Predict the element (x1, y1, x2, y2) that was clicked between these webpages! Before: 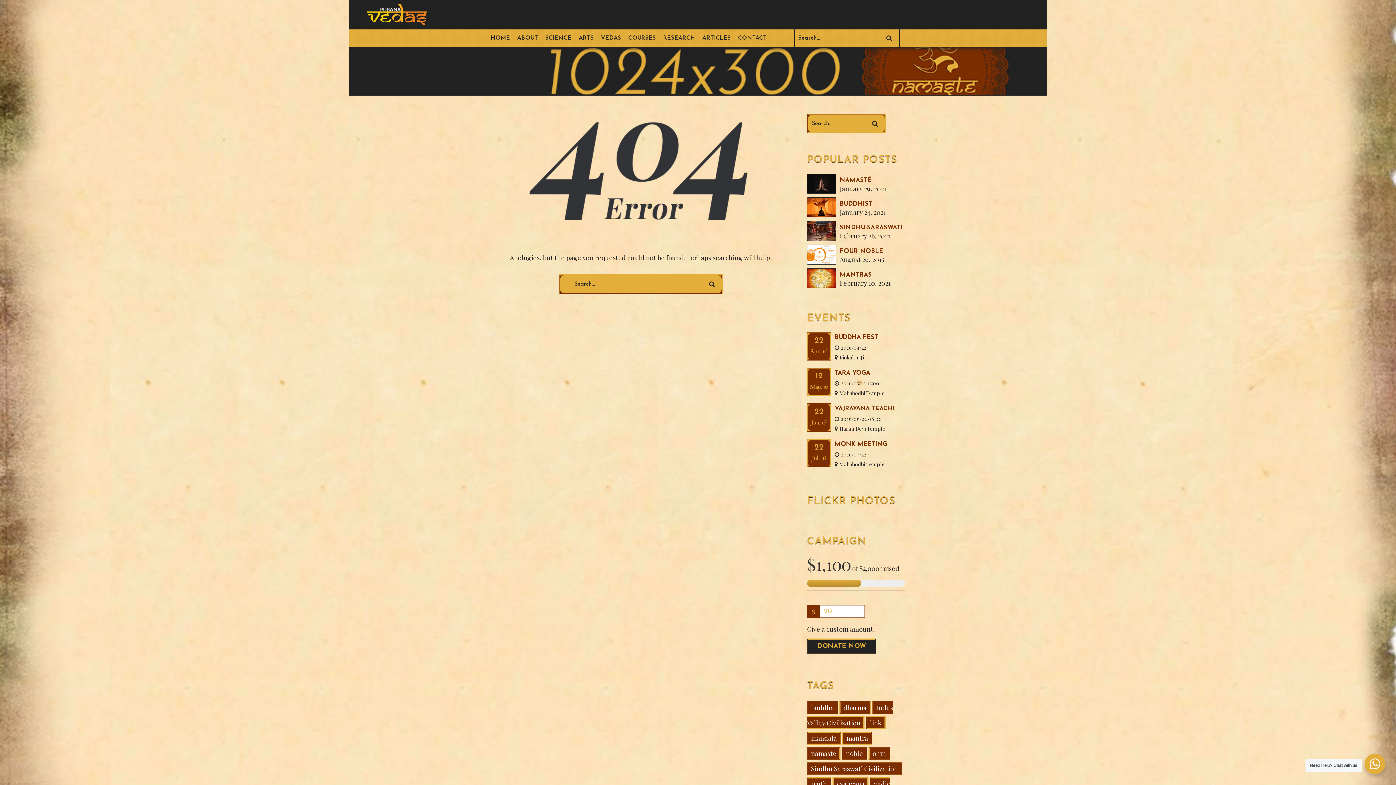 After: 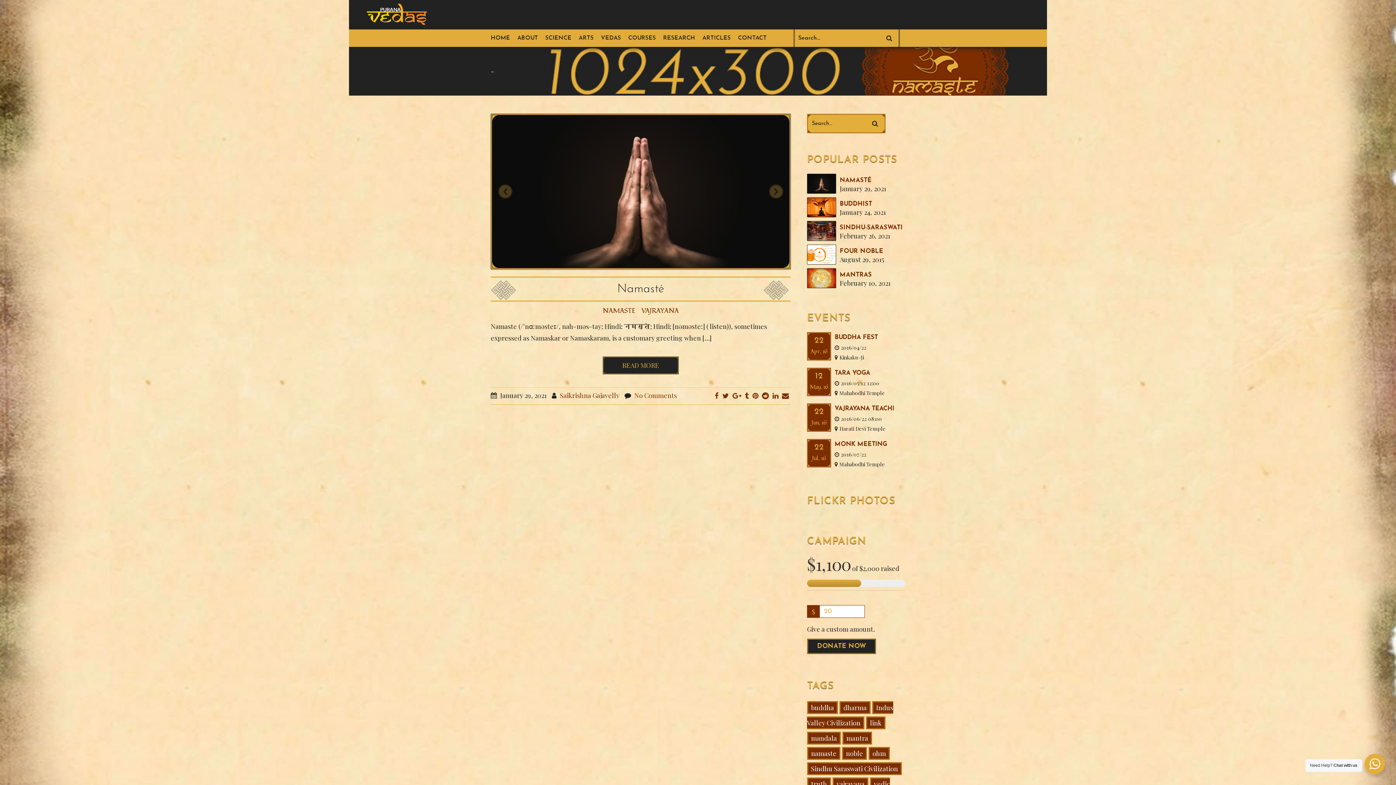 Action: bbox: (868, 747, 890, 760) label: ohm (1 item)